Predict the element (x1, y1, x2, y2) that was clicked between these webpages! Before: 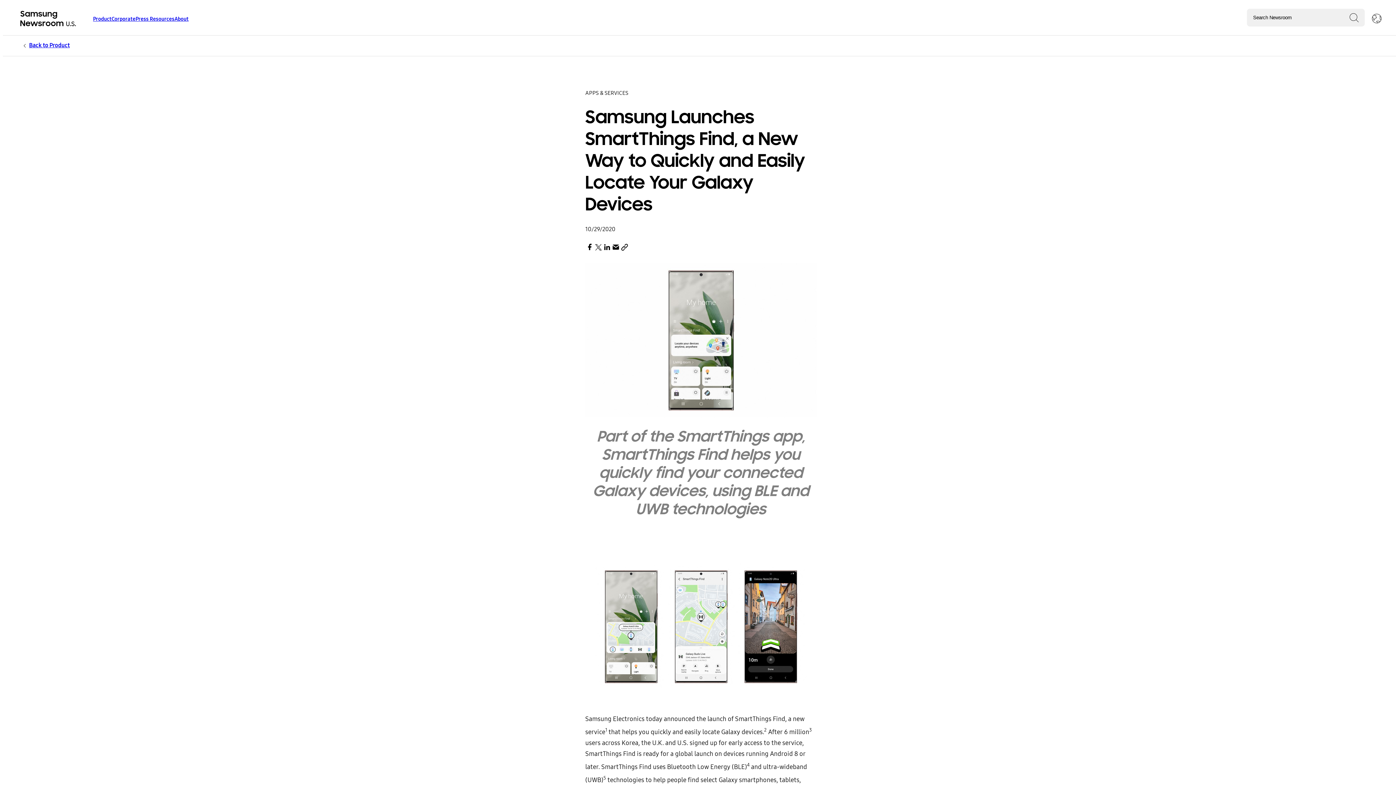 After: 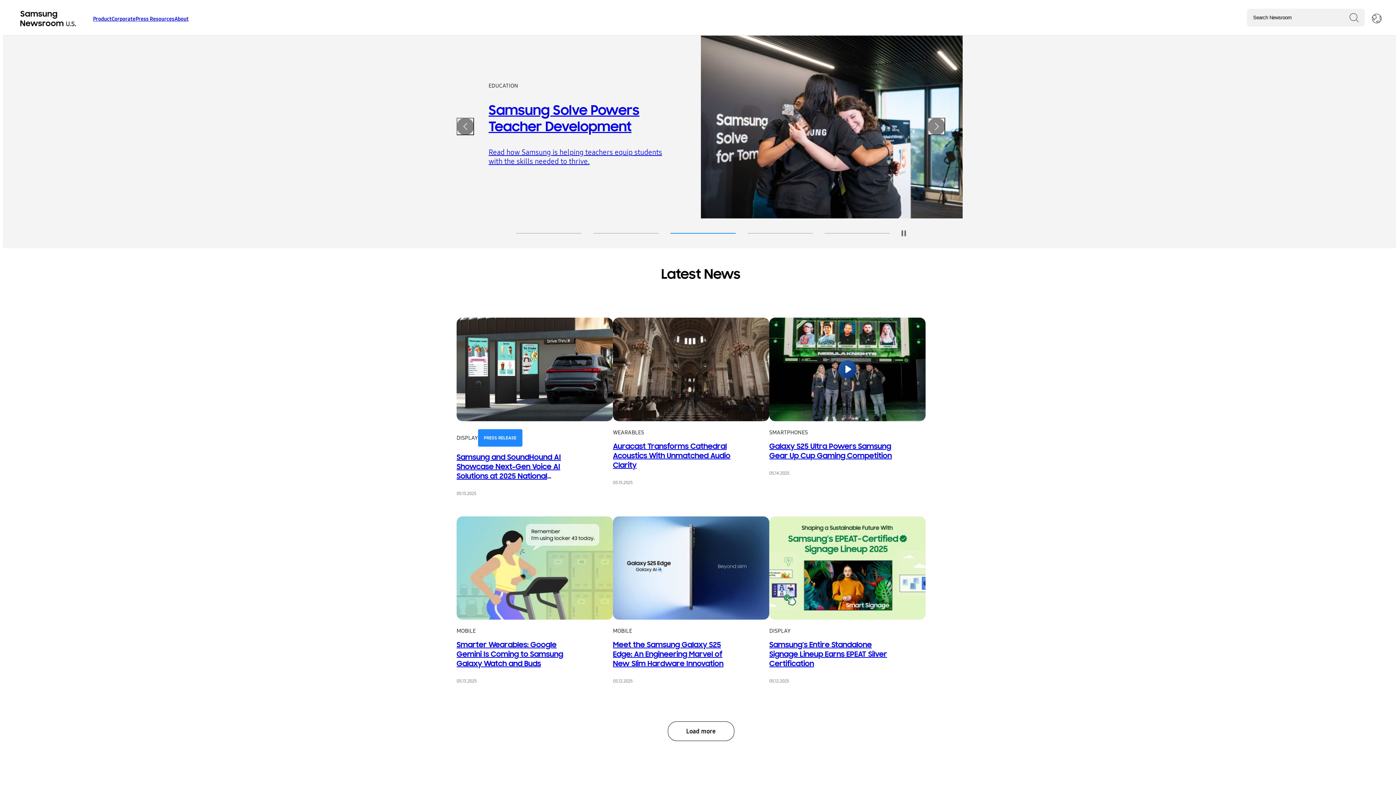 Action: bbox: (20, 10, 78, 27)